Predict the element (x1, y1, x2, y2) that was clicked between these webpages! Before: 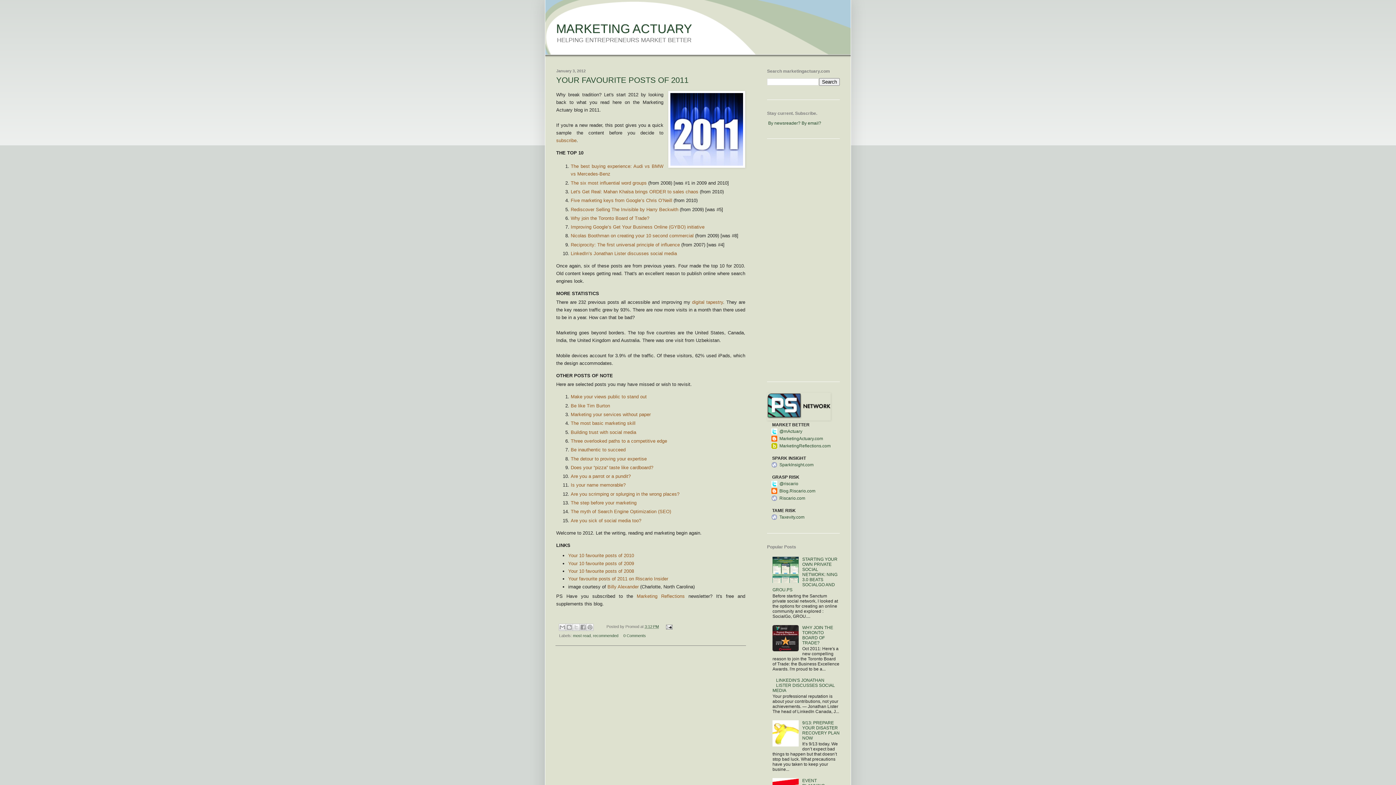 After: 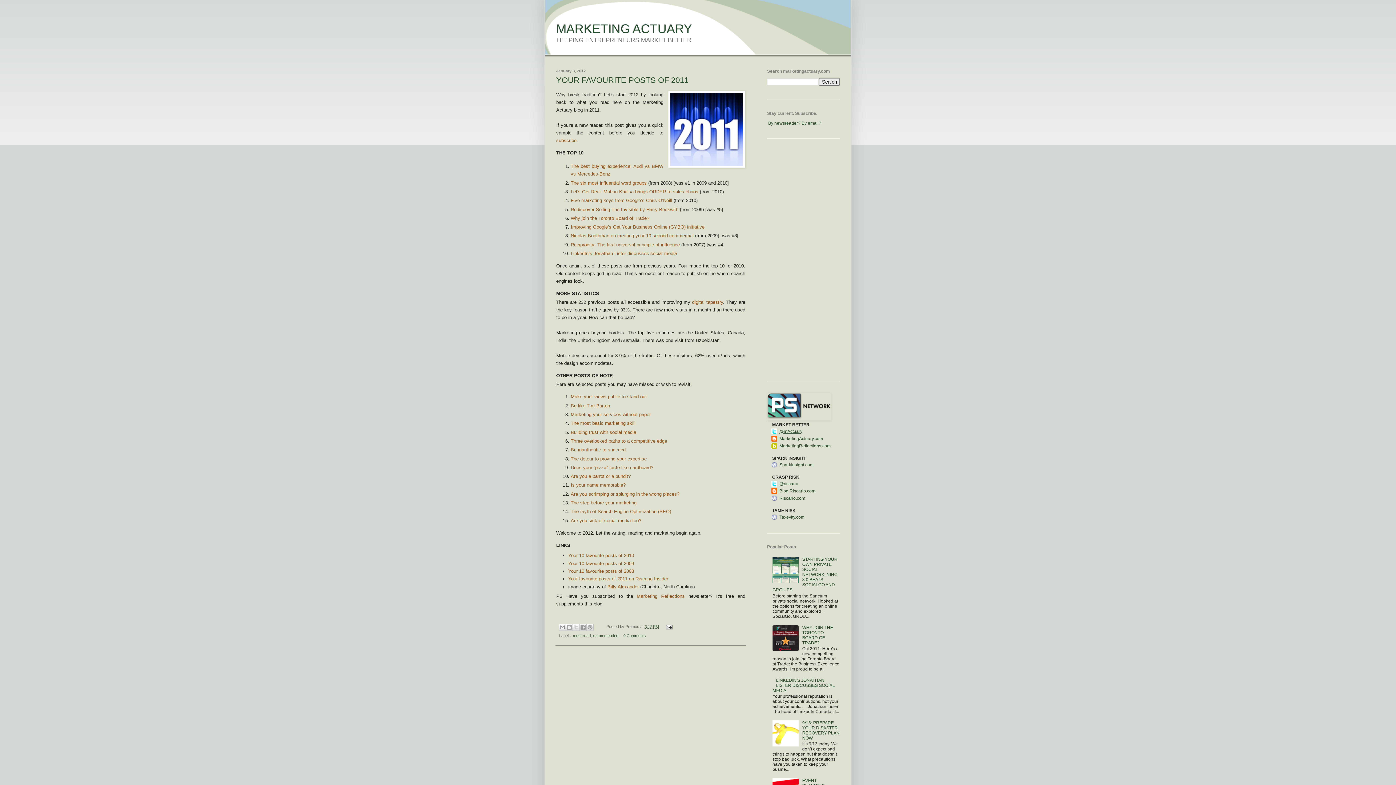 Action: bbox: (767, 428, 840, 435) label: @mActuary